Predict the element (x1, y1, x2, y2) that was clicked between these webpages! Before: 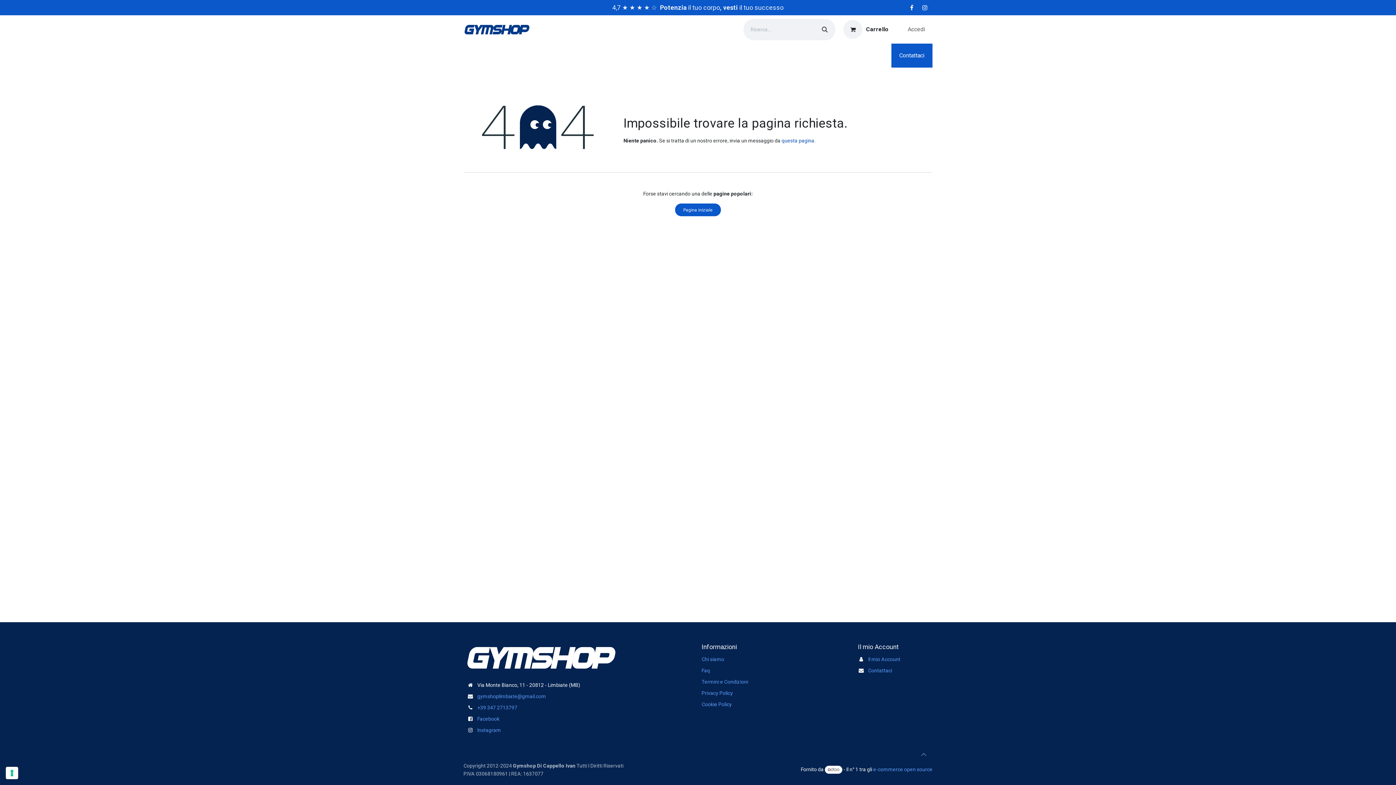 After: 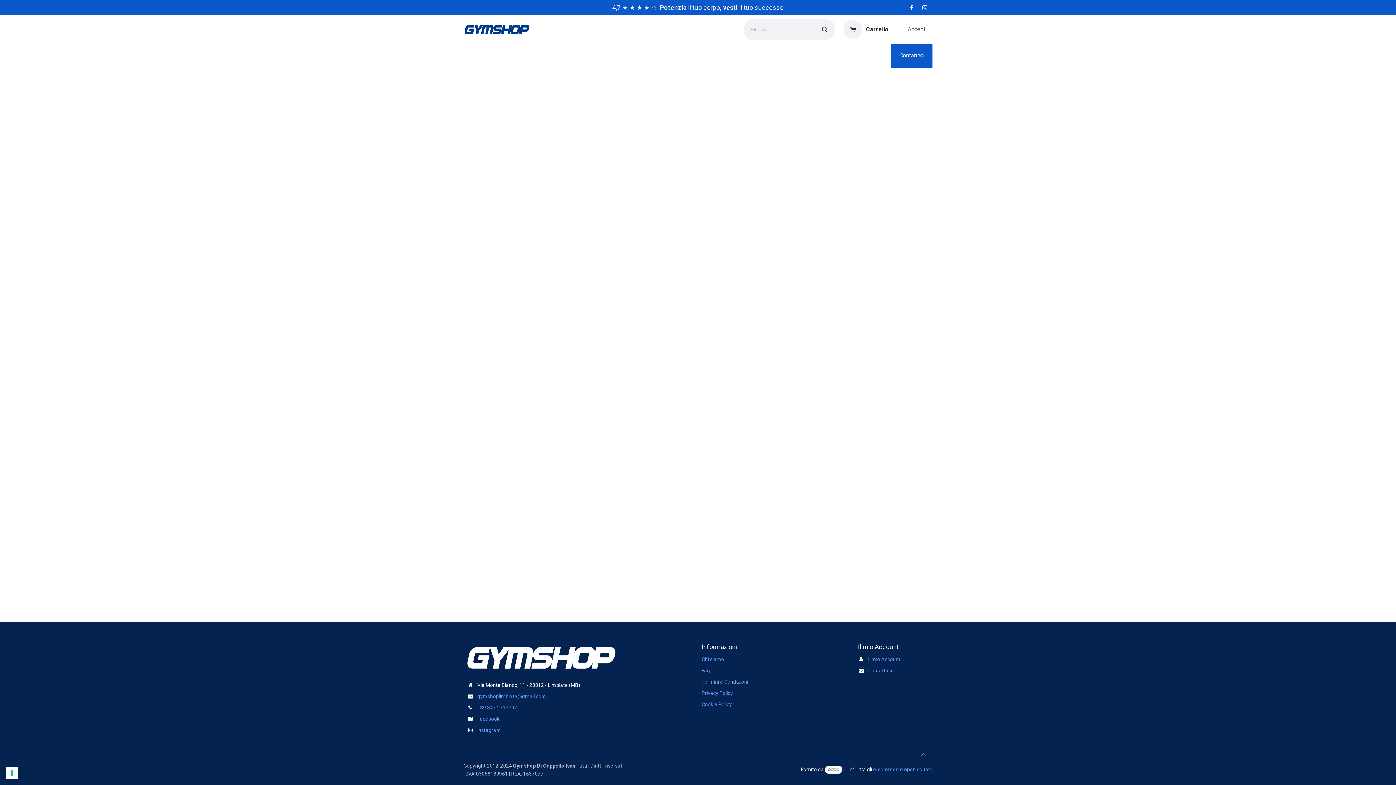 Action: bbox: (900, 19, 932, 39) label: Accedi